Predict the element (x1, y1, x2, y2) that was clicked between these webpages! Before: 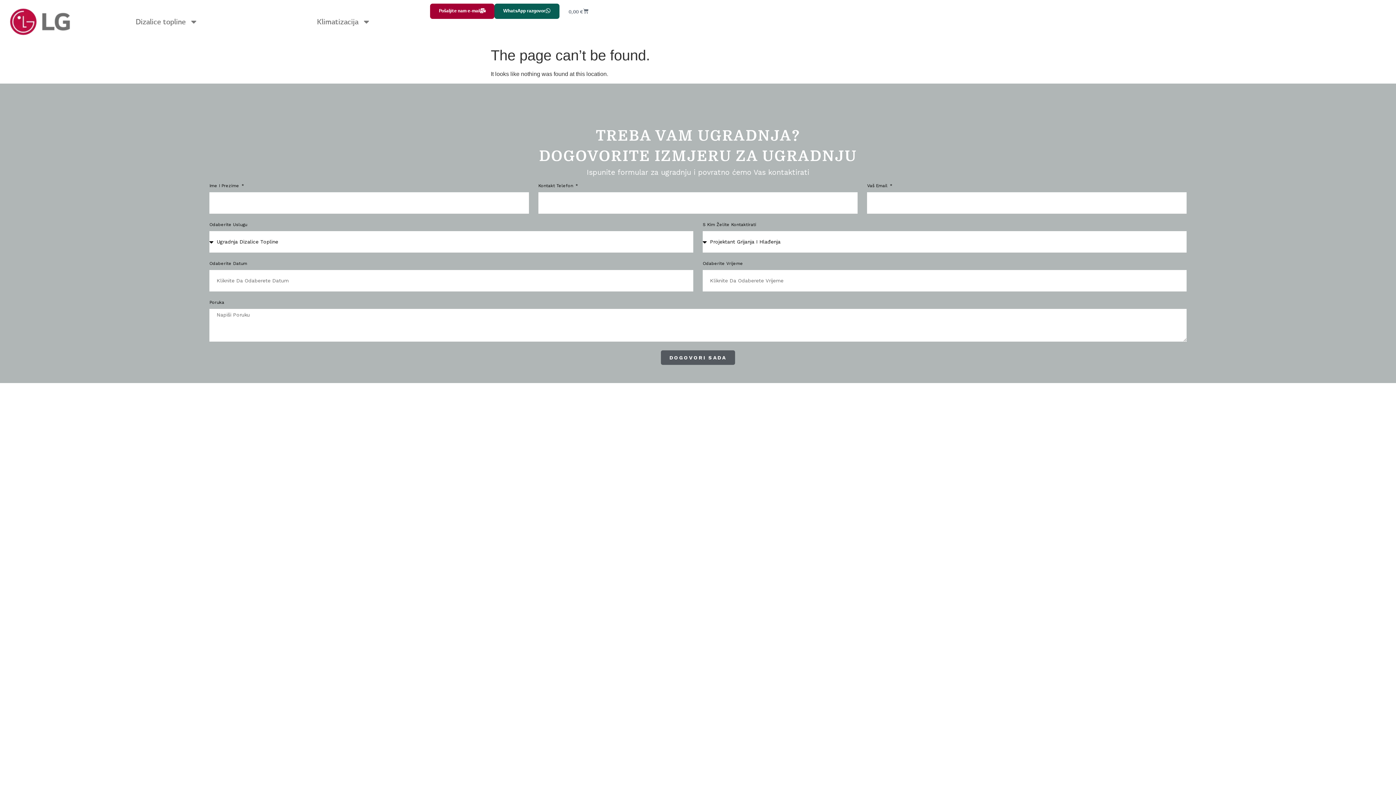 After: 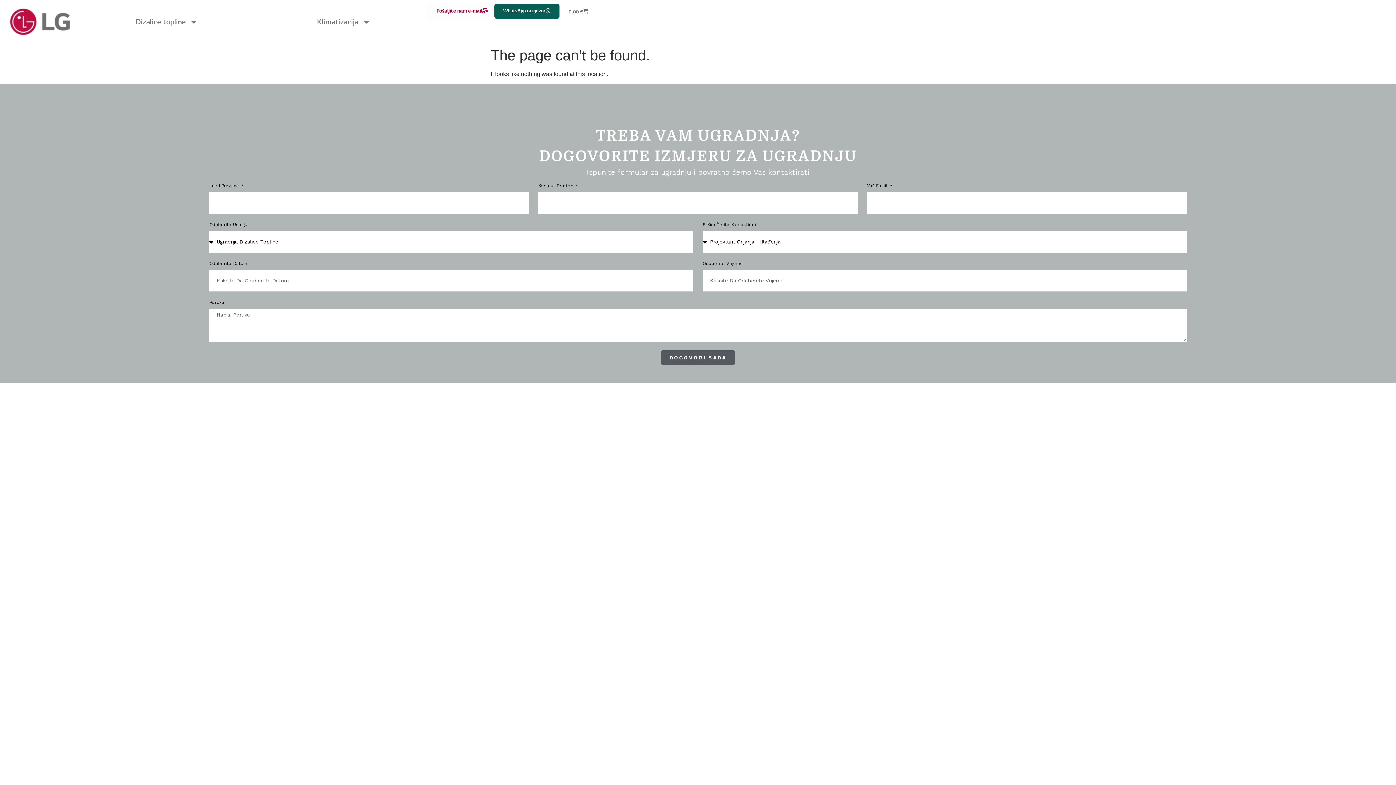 Action: bbox: (430, 3, 494, 18) label: Pošaljite nam e-mail